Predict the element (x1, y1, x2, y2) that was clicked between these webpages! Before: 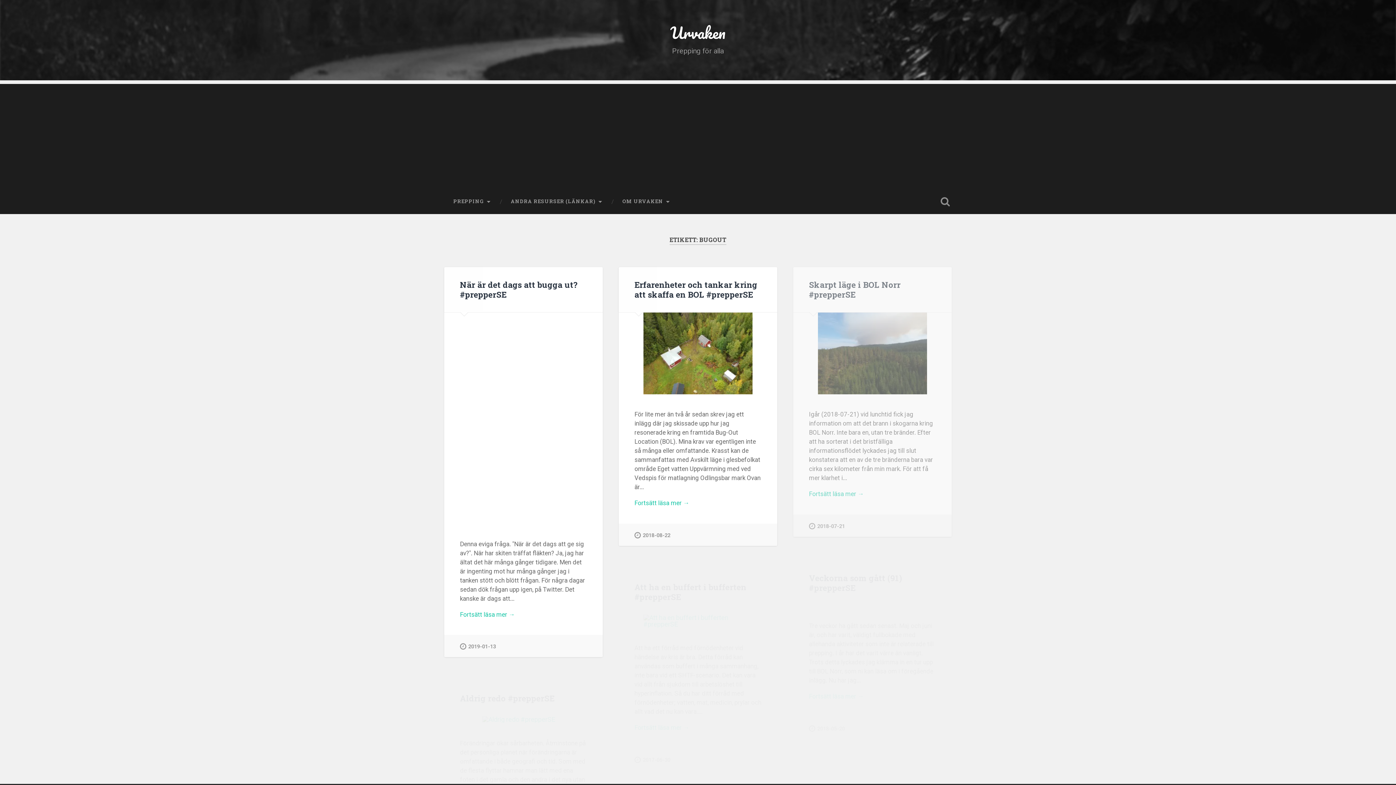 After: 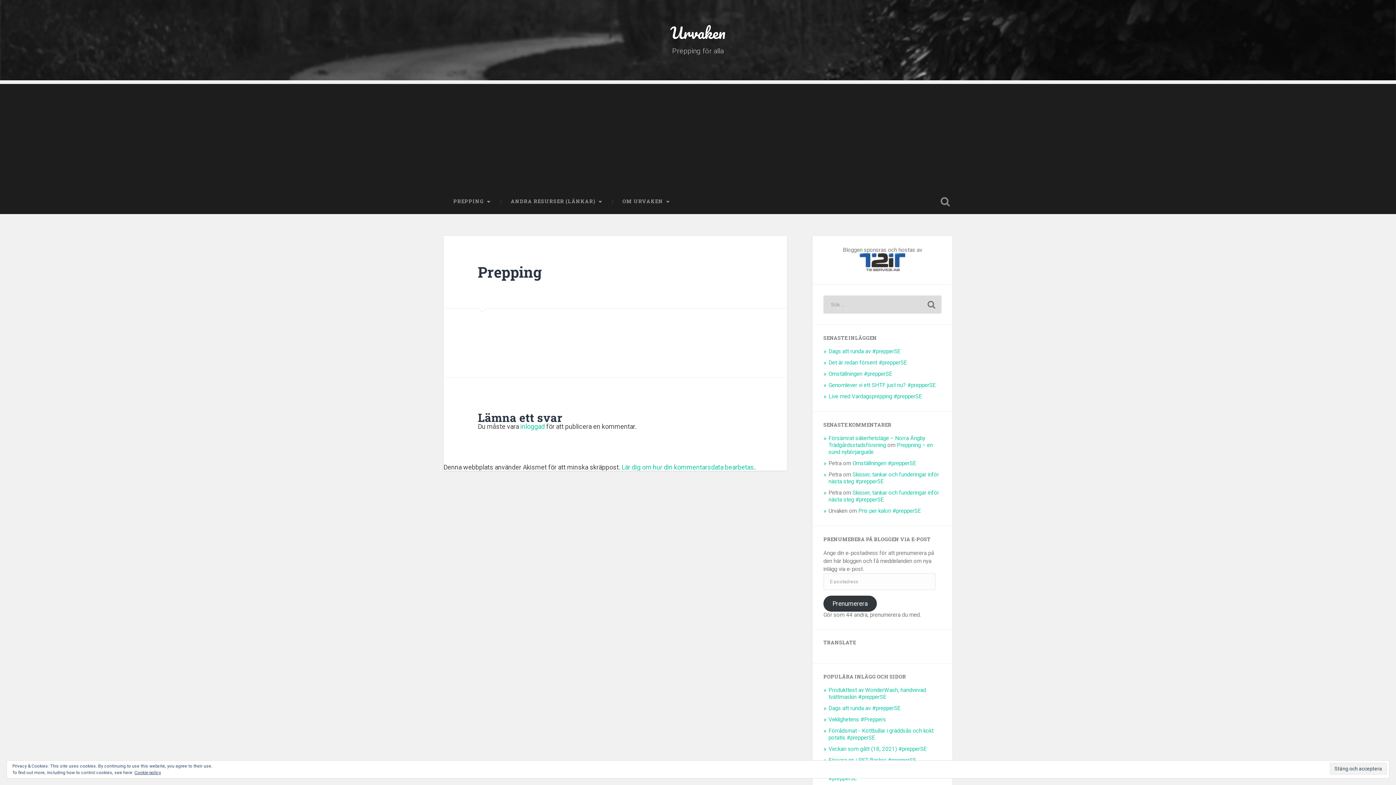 Action: label: PREPPING bbox: (443, 189, 501, 213)